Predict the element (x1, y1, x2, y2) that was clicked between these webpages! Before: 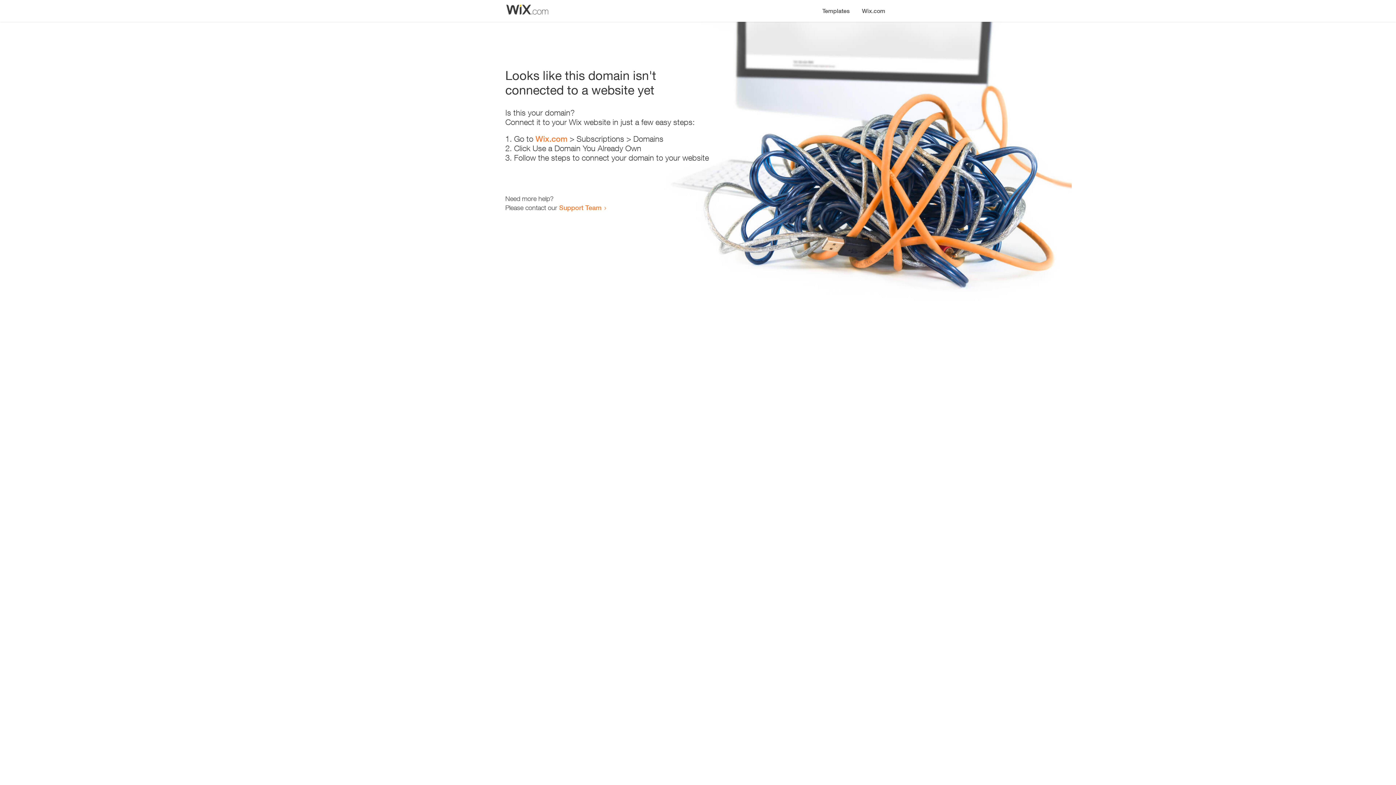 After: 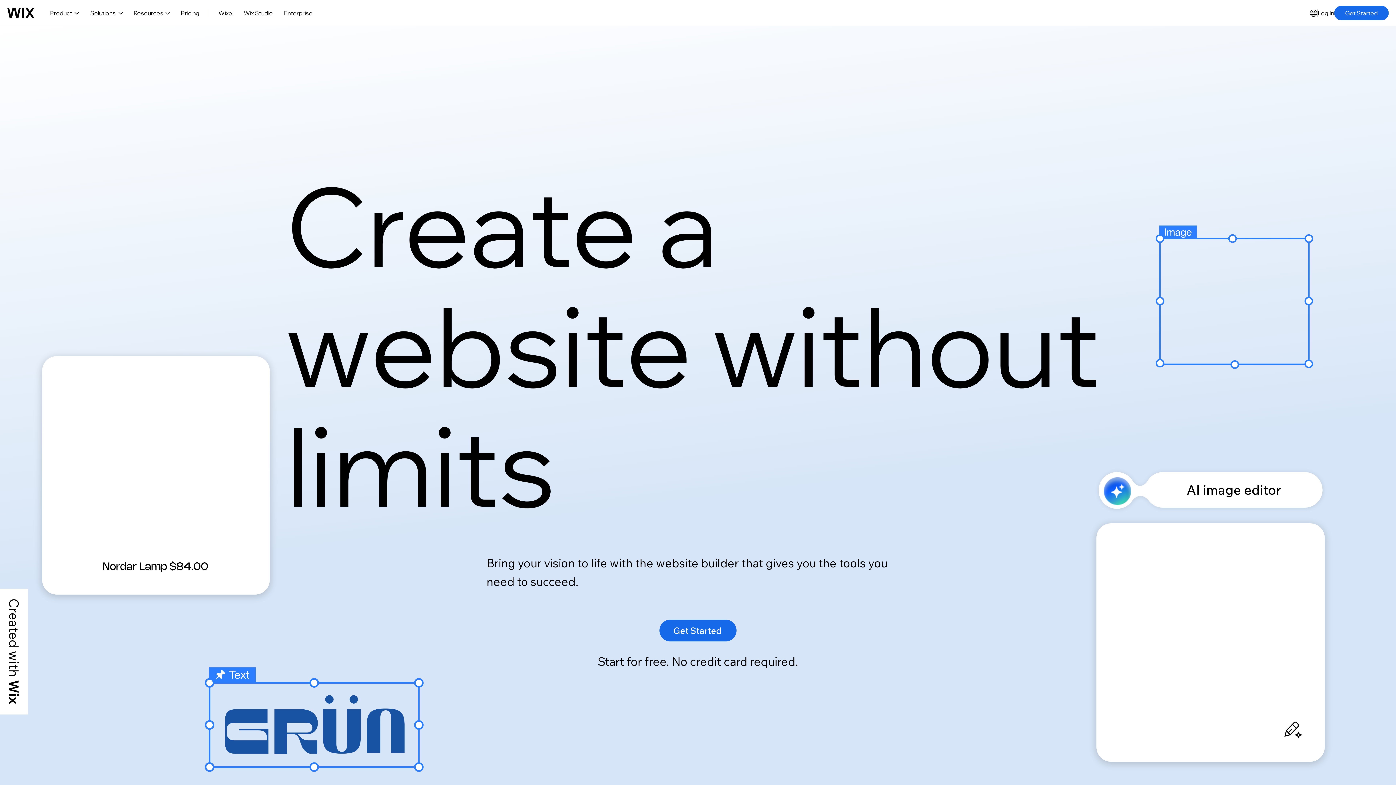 Action: bbox: (535, 134, 567, 143) label: Wix.com